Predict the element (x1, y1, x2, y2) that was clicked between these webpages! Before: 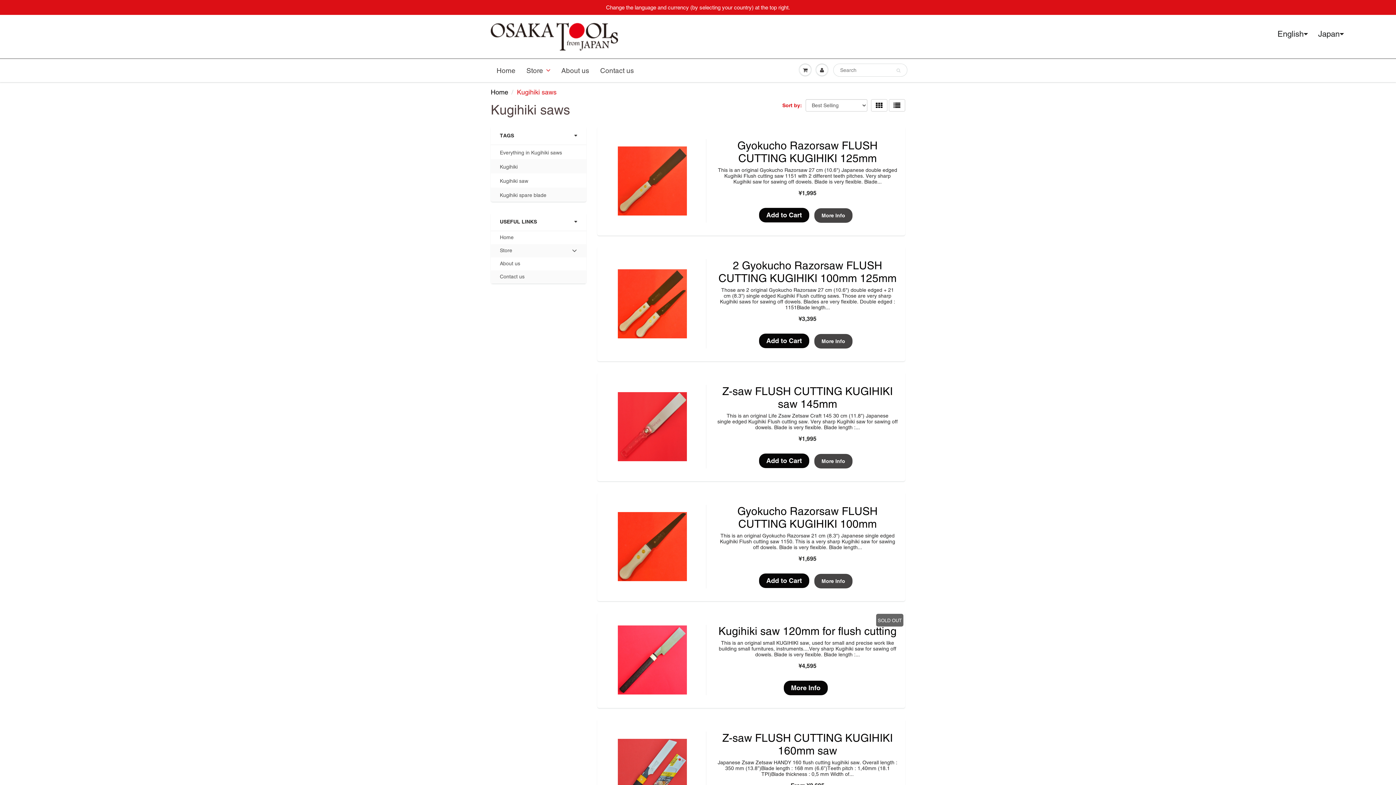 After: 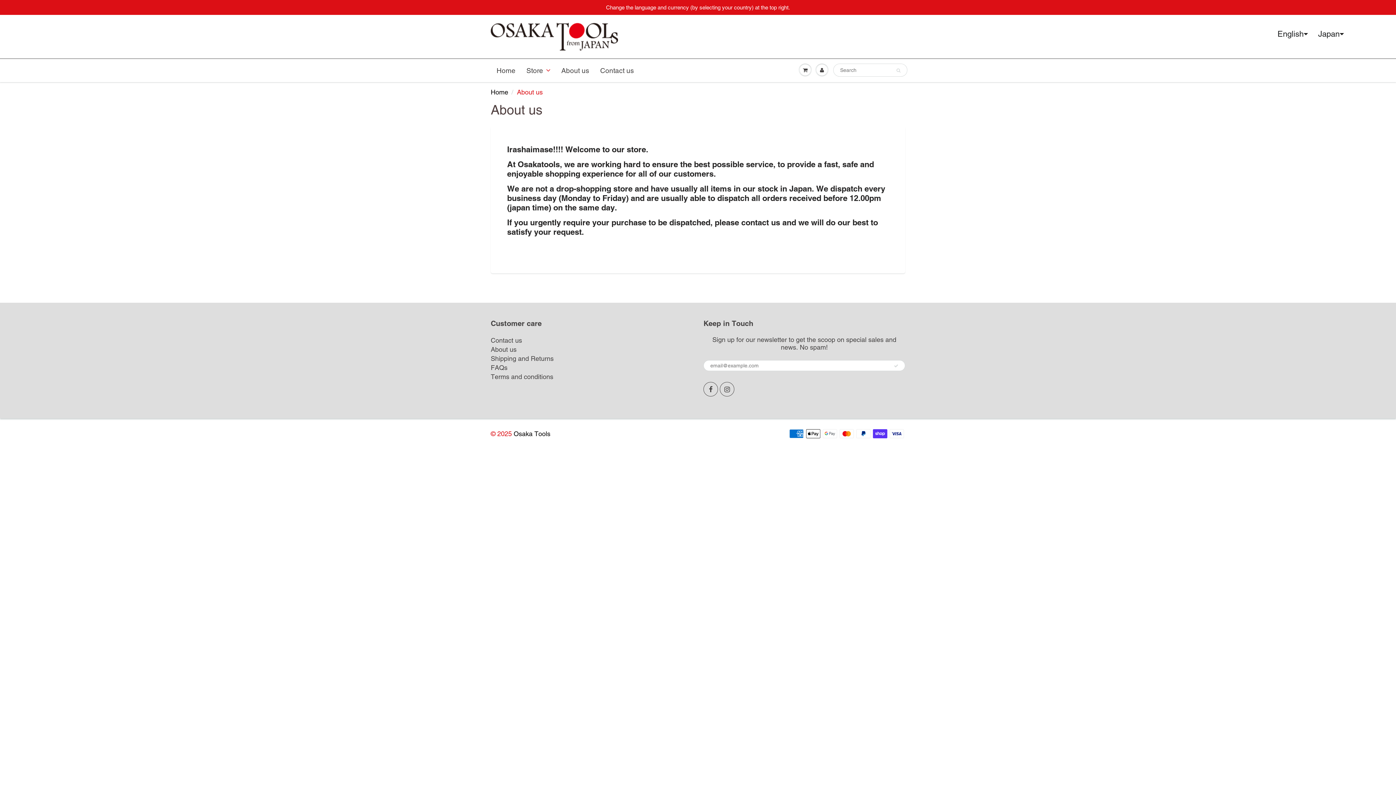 Action: bbox: (556, 59, 594, 81) label: About us